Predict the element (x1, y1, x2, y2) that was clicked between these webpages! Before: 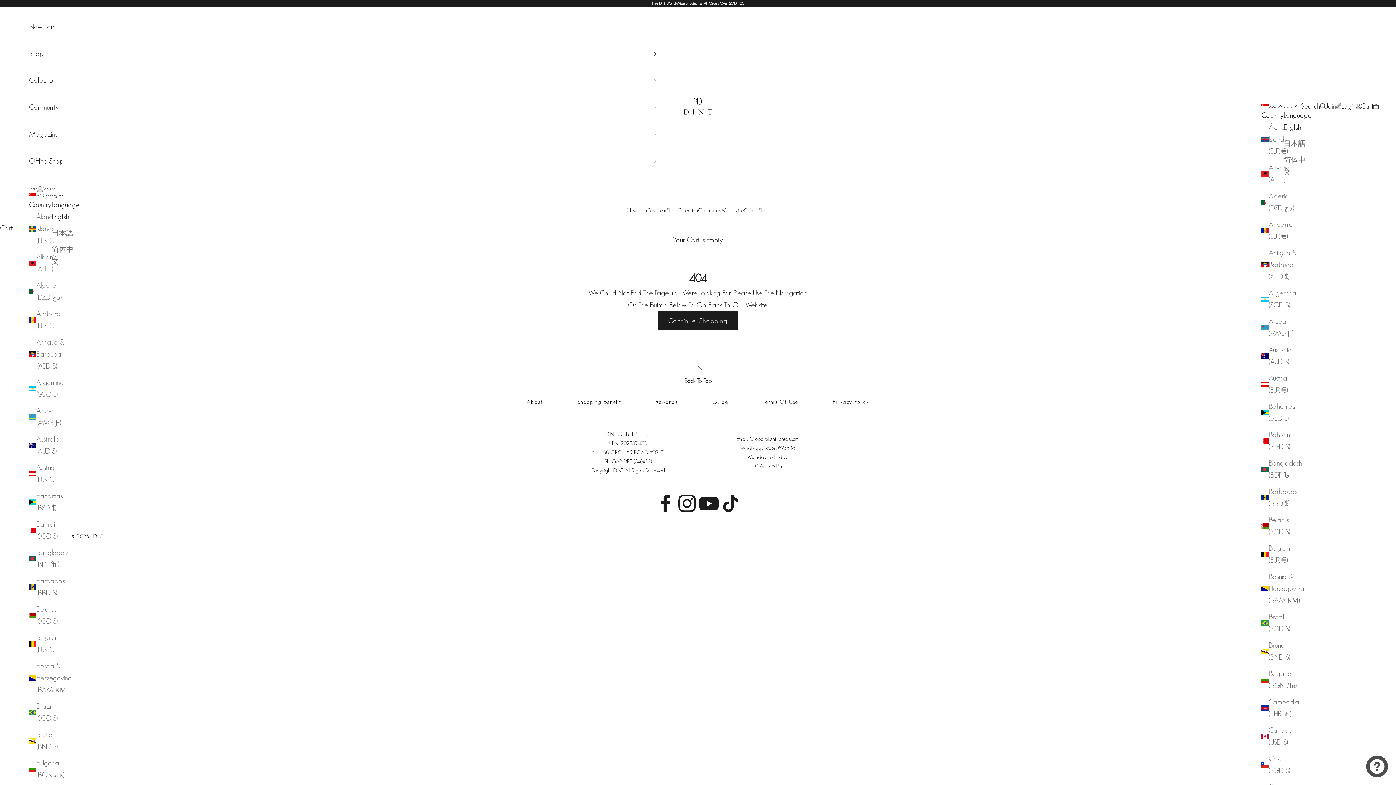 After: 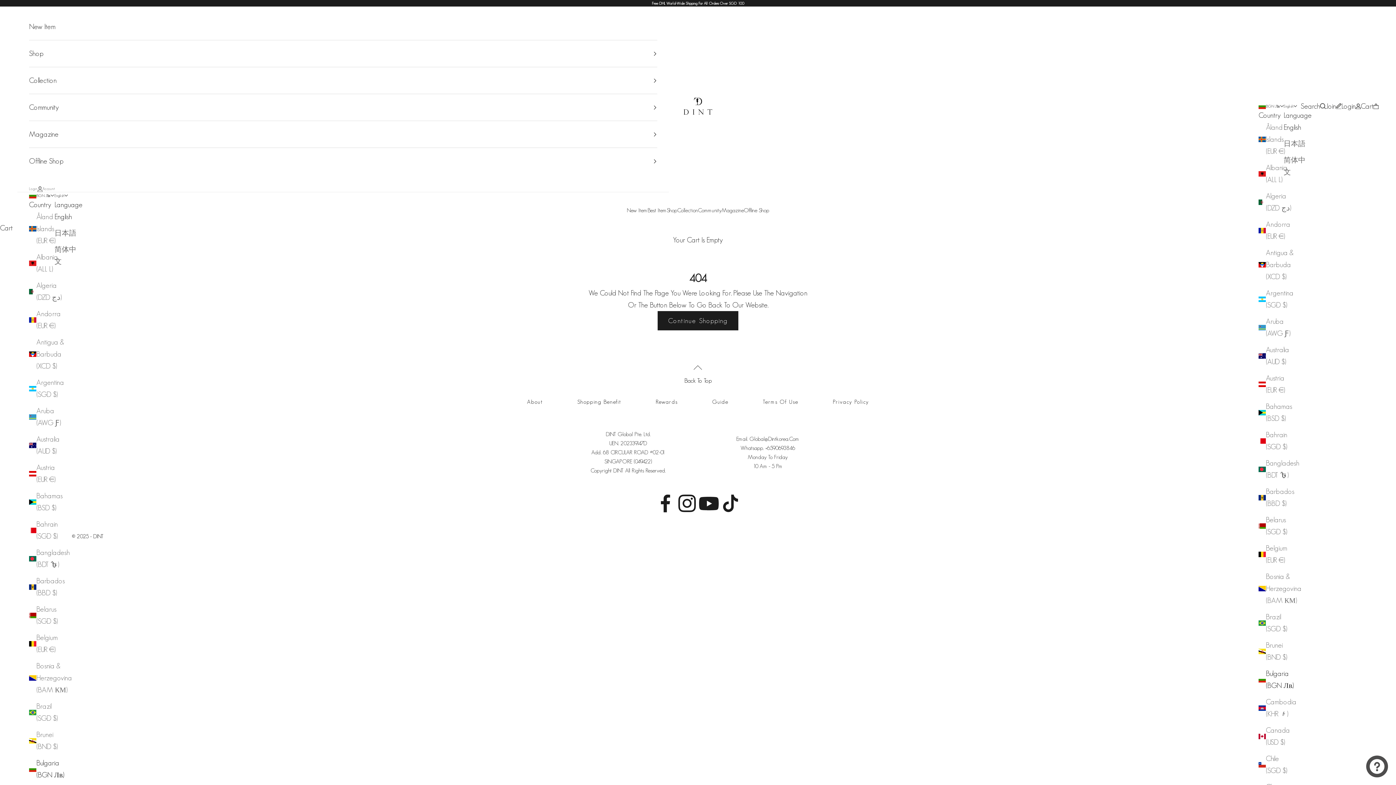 Action: label: Bulgaria (BGN Лв.) bbox: (1261, 668, 1297, 692)